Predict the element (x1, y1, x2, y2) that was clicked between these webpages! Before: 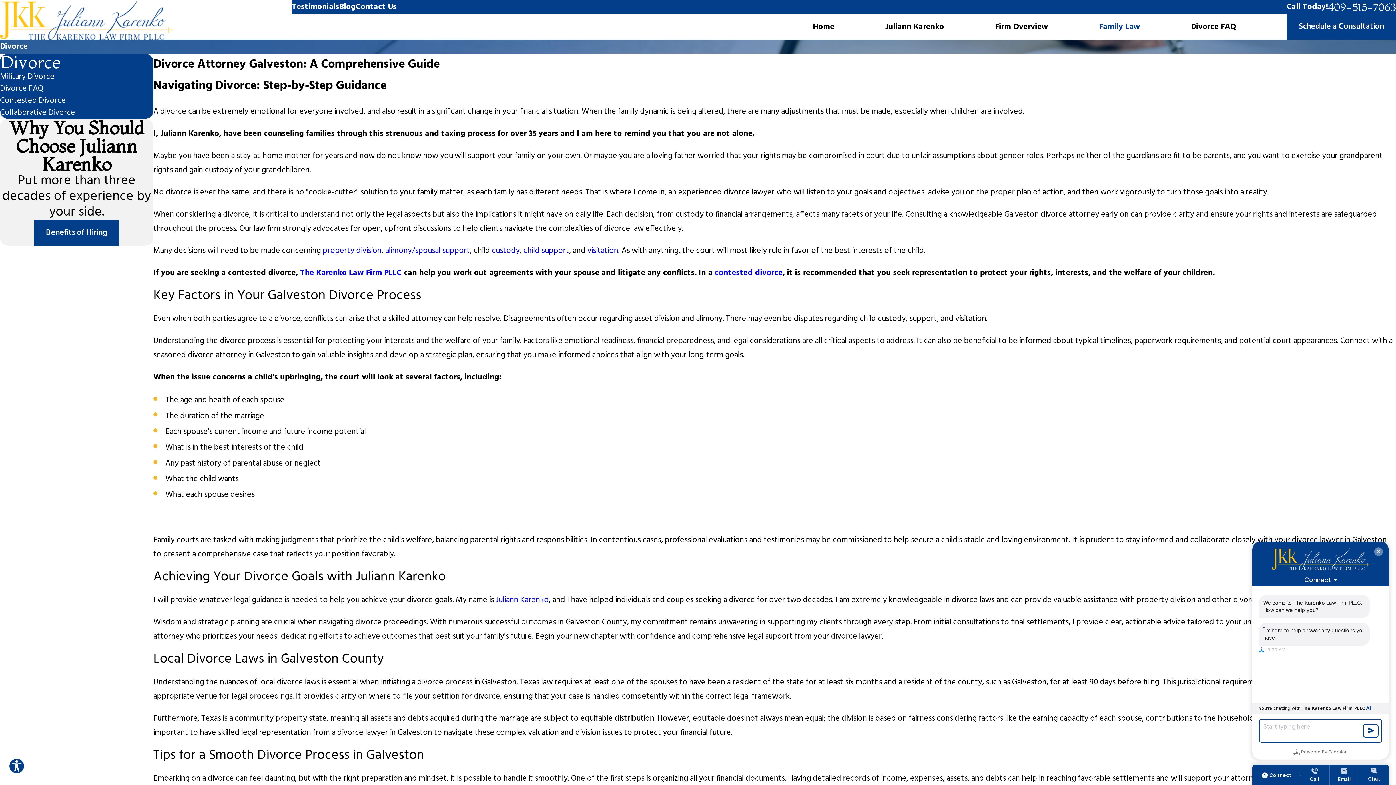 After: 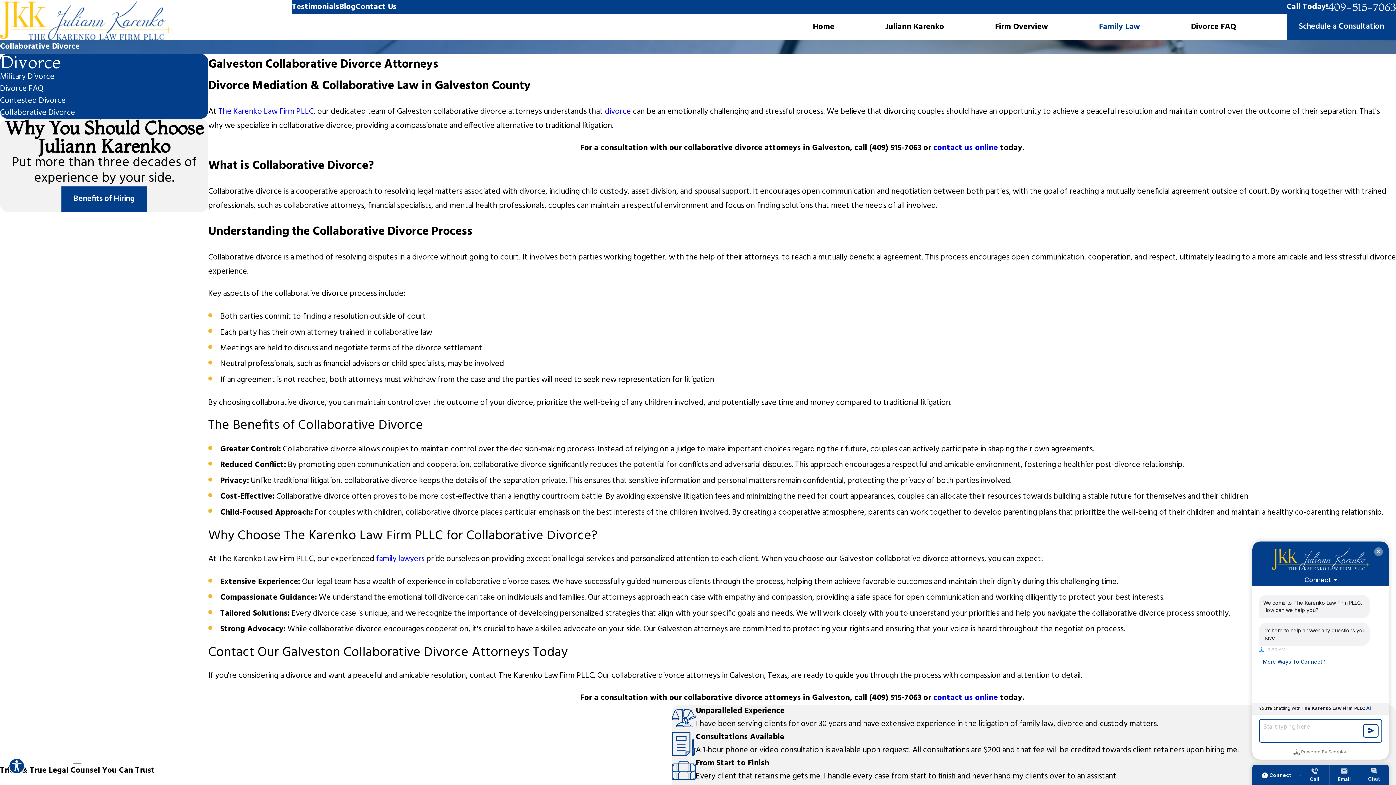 Action: bbox: (0, 106, 153, 118) label: Collaborative Divorce